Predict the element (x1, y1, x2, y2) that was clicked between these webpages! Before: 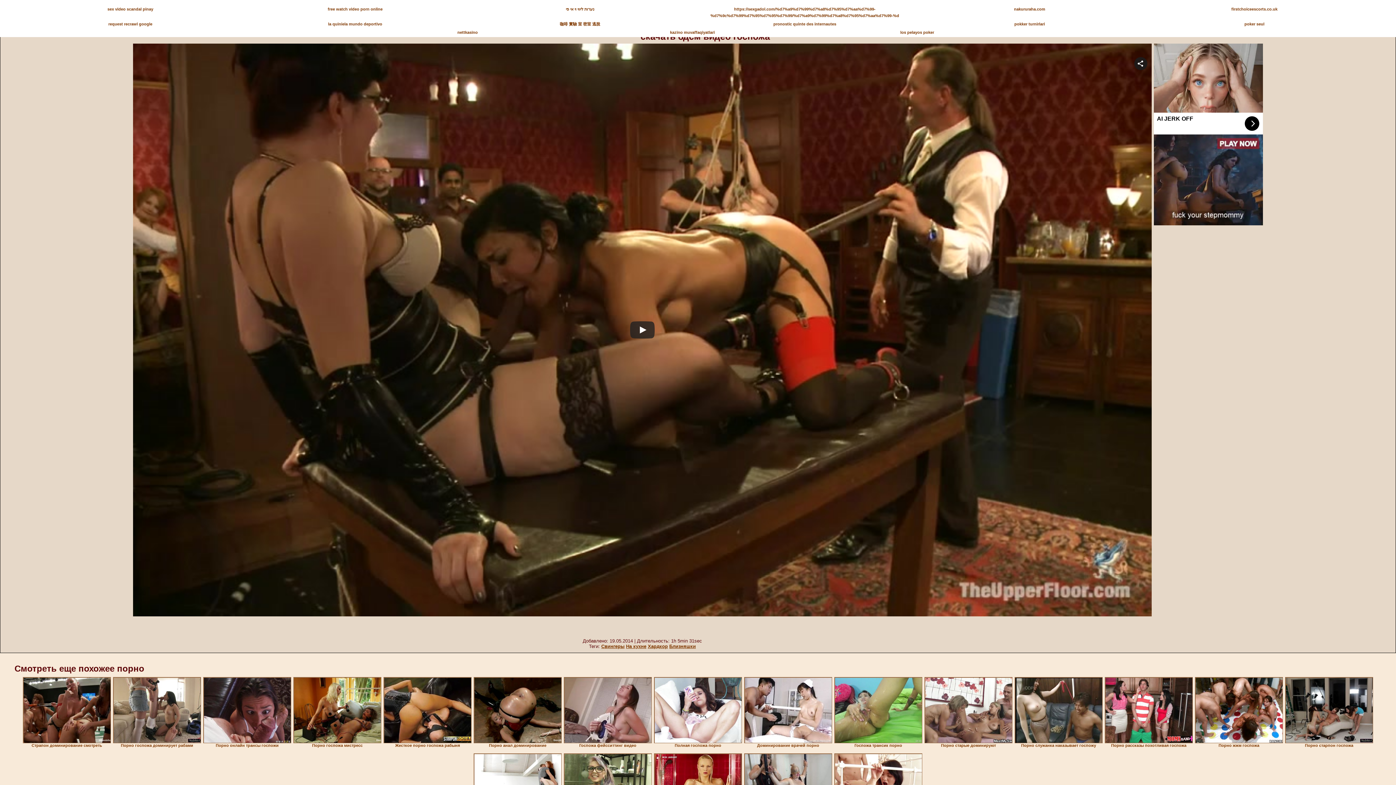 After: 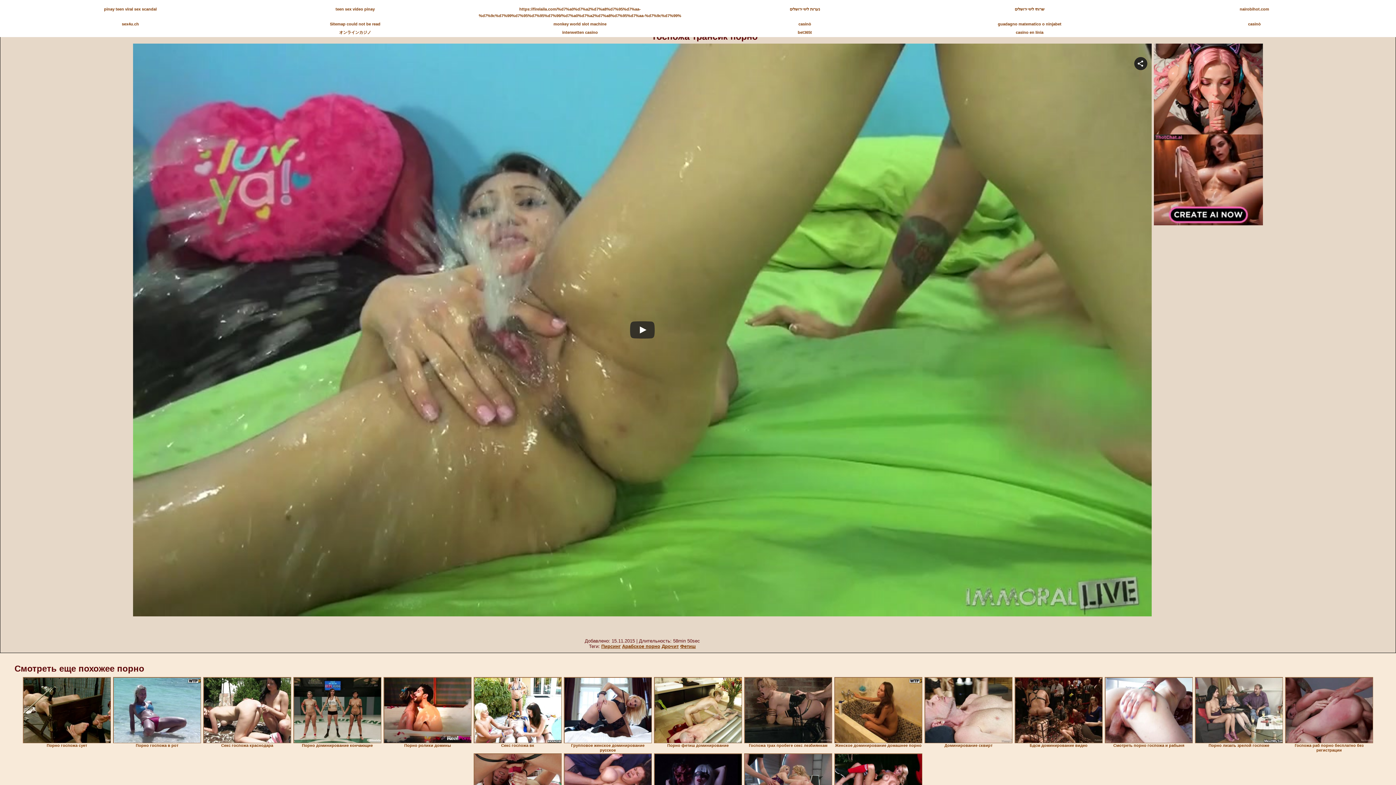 Action: bbox: (834, 677, 922, 743)